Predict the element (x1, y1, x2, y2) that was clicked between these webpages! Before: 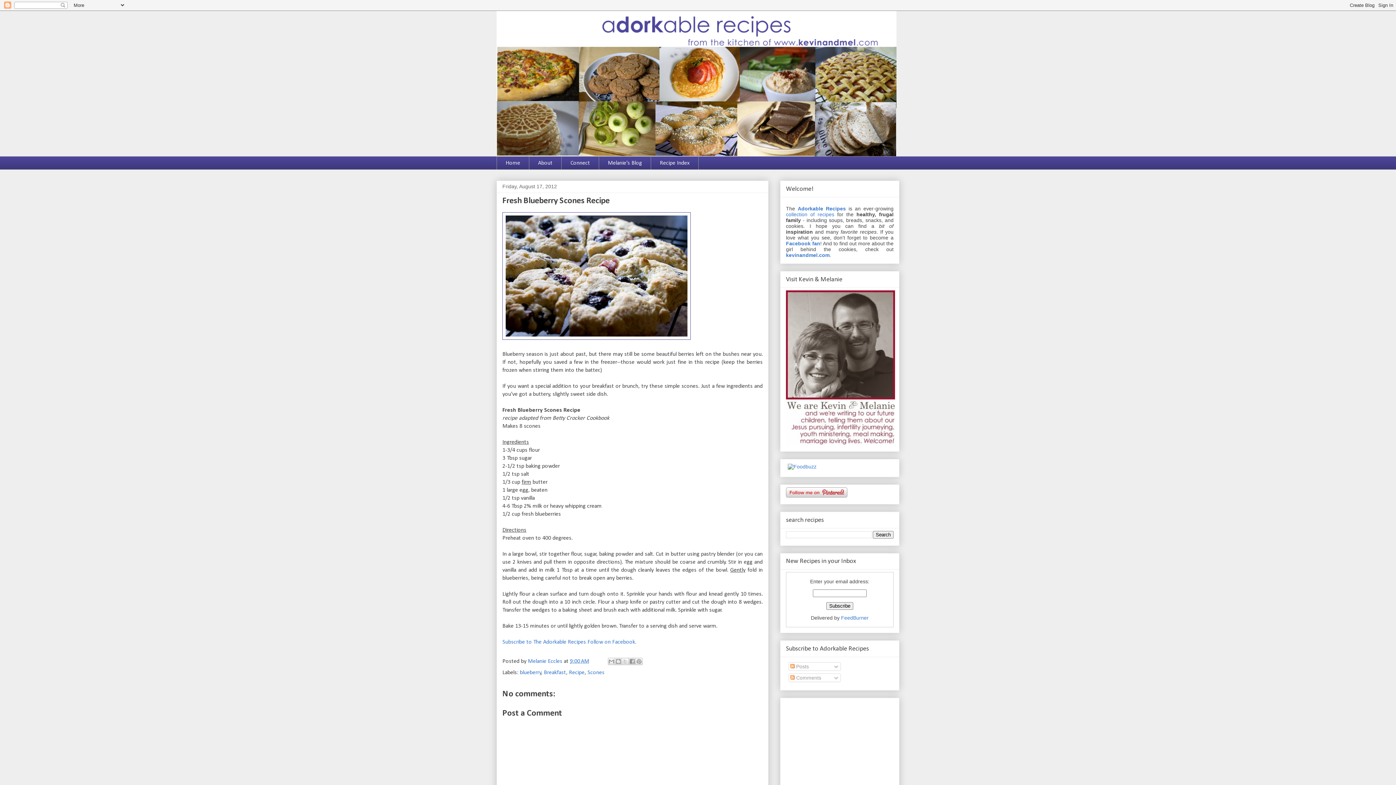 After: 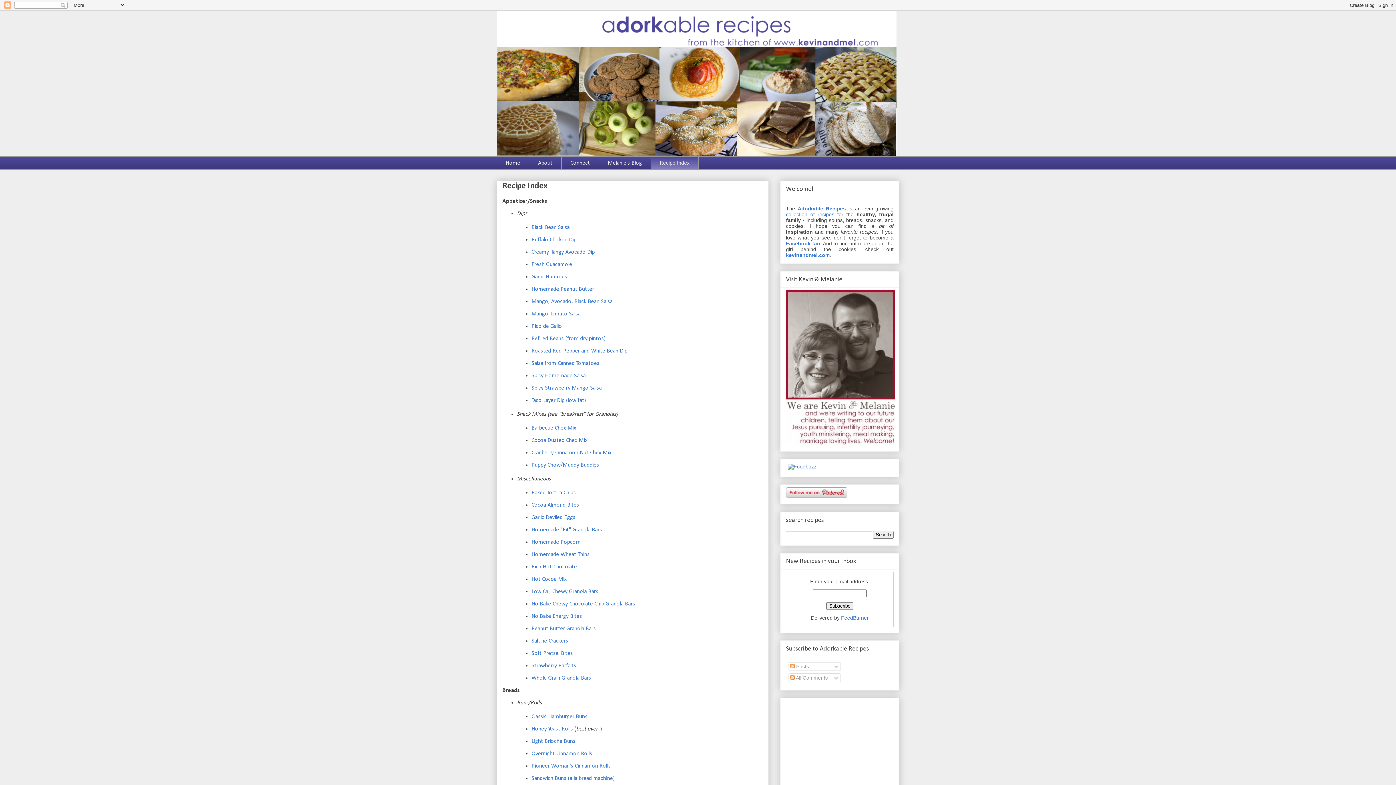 Action: bbox: (786, 211, 834, 217) label: collection of recipes